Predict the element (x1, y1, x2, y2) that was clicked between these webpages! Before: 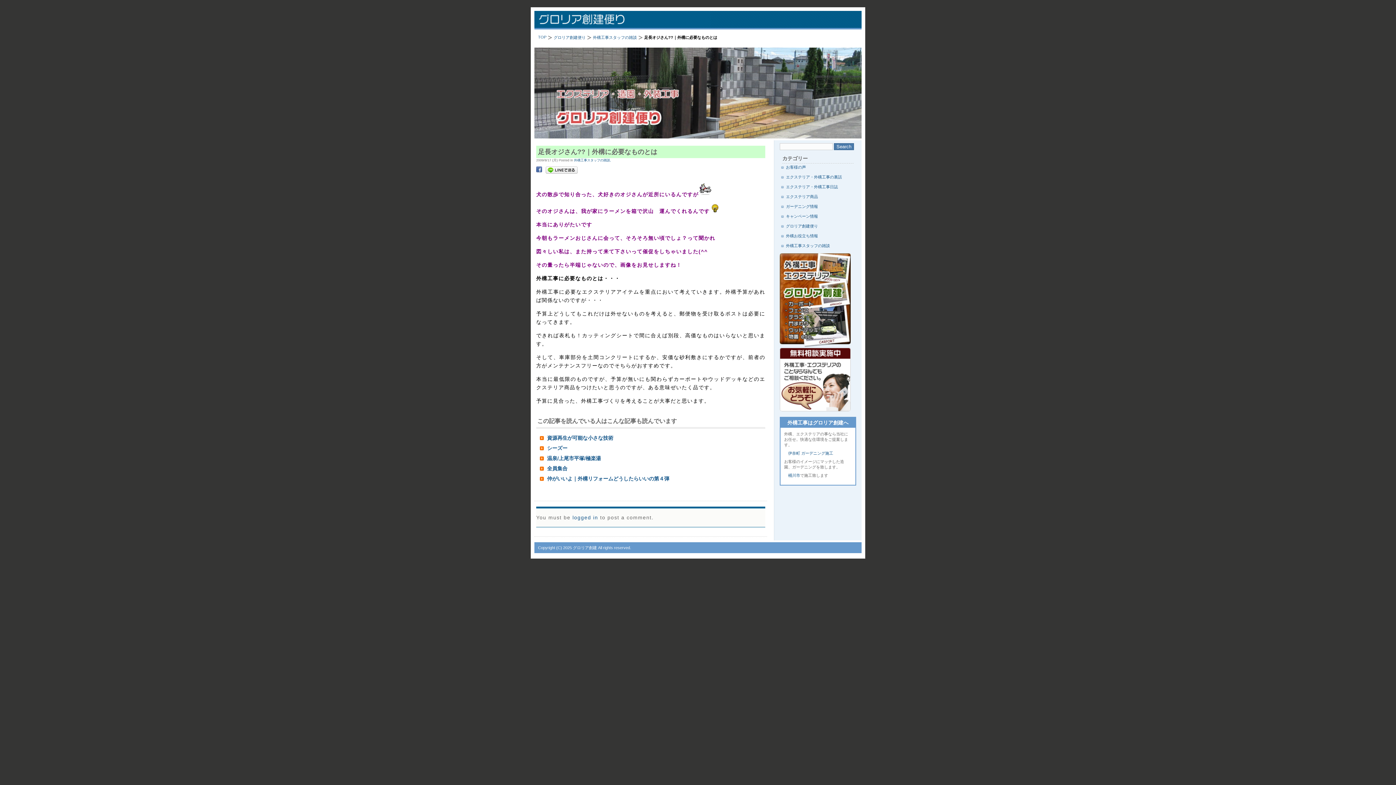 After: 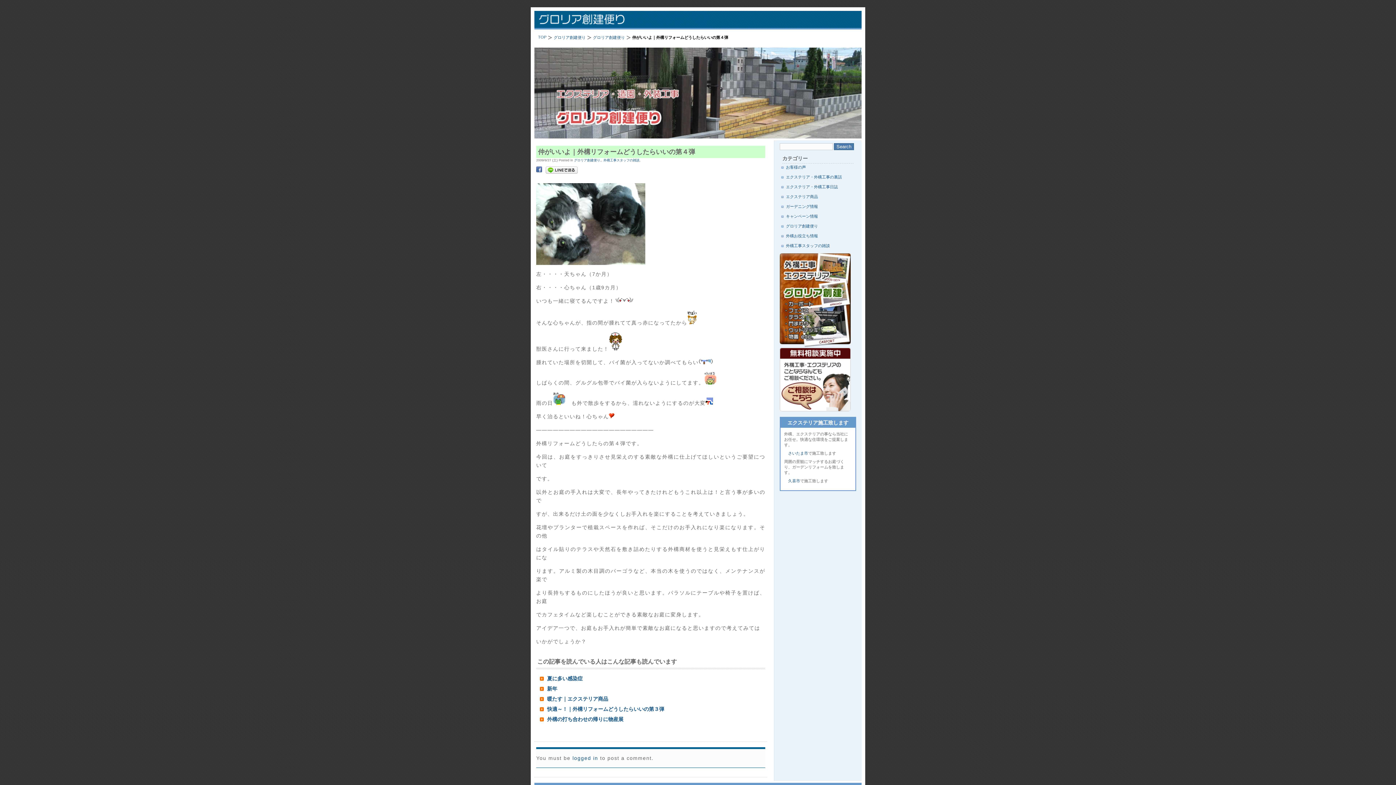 Action: label: 仲がいいよ｜外構リフォームどうしたらいいの第４弾 bbox: (547, 476, 669, 481)